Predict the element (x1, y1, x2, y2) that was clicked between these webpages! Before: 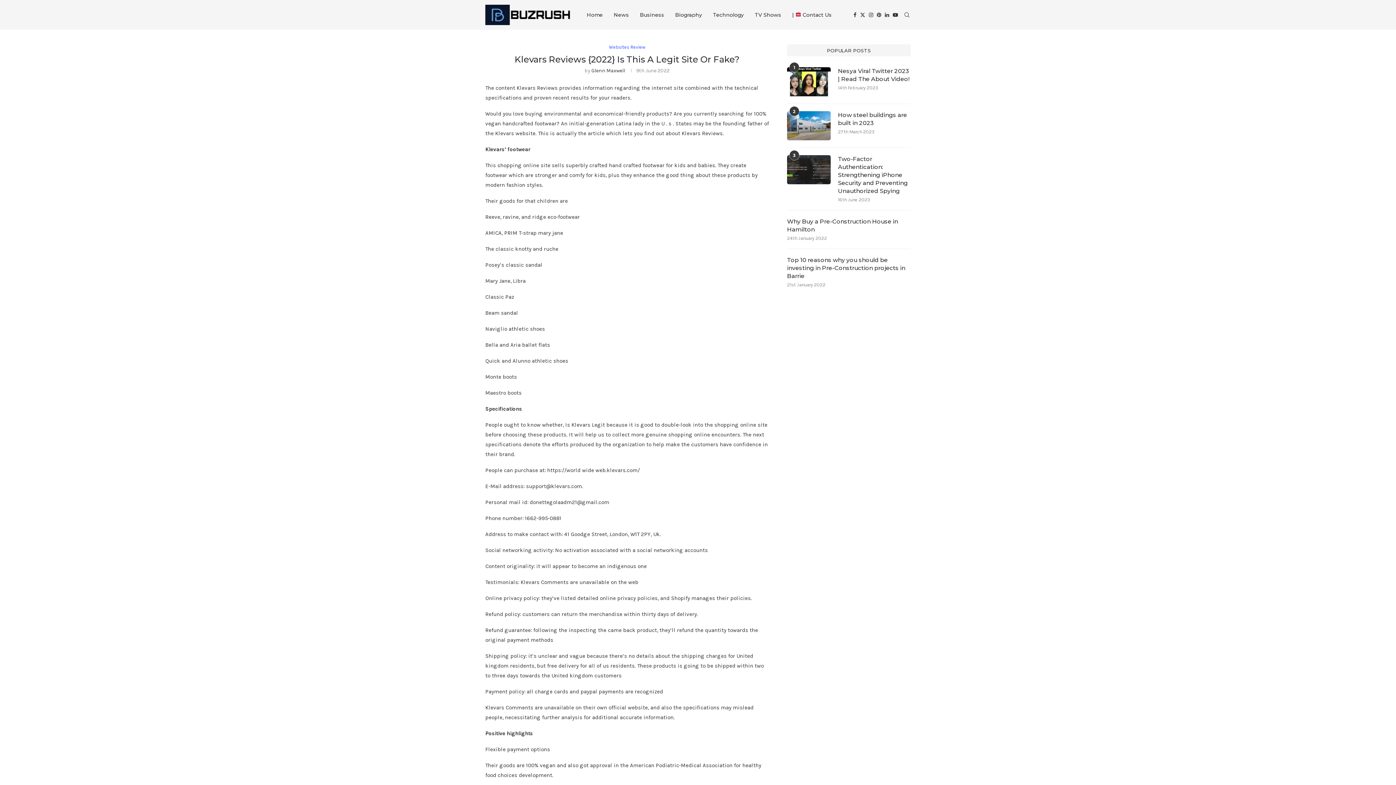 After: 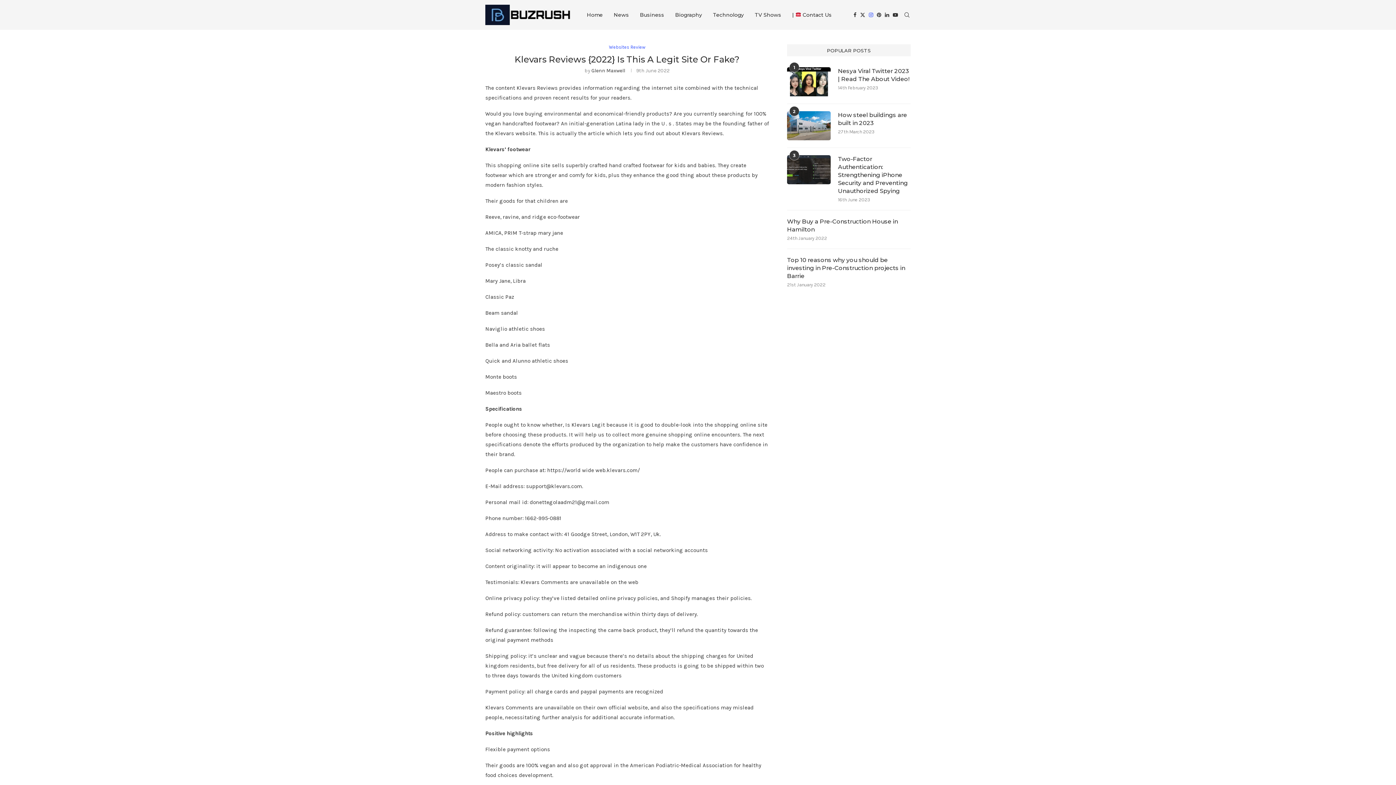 Action: label: Instagram bbox: (869, 0, 873, 29)